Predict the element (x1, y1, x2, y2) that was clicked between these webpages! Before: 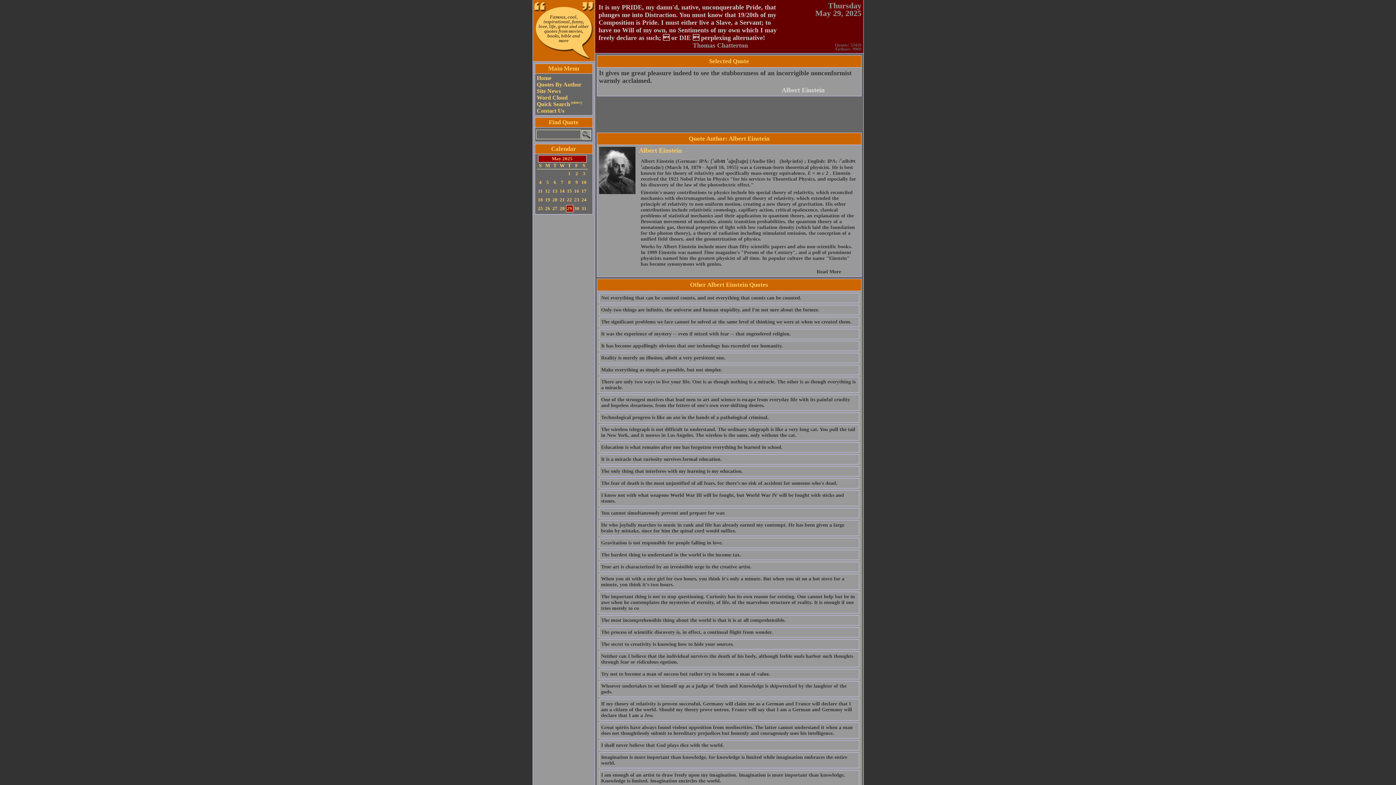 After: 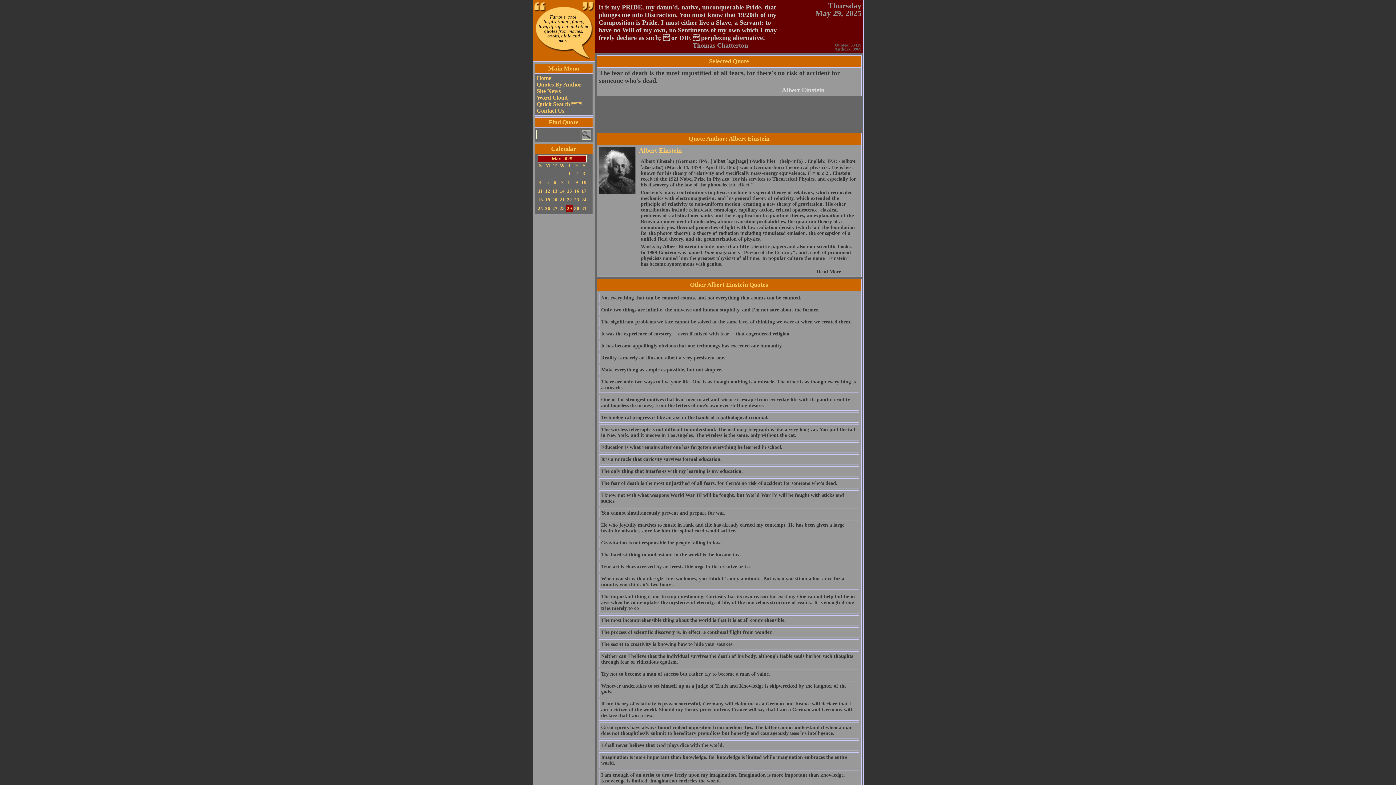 Action: label: The fear of death is the most unjustified of all fears, for there's no risk of accident for someone who's dead. bbox: (601, 480, 837, 486)